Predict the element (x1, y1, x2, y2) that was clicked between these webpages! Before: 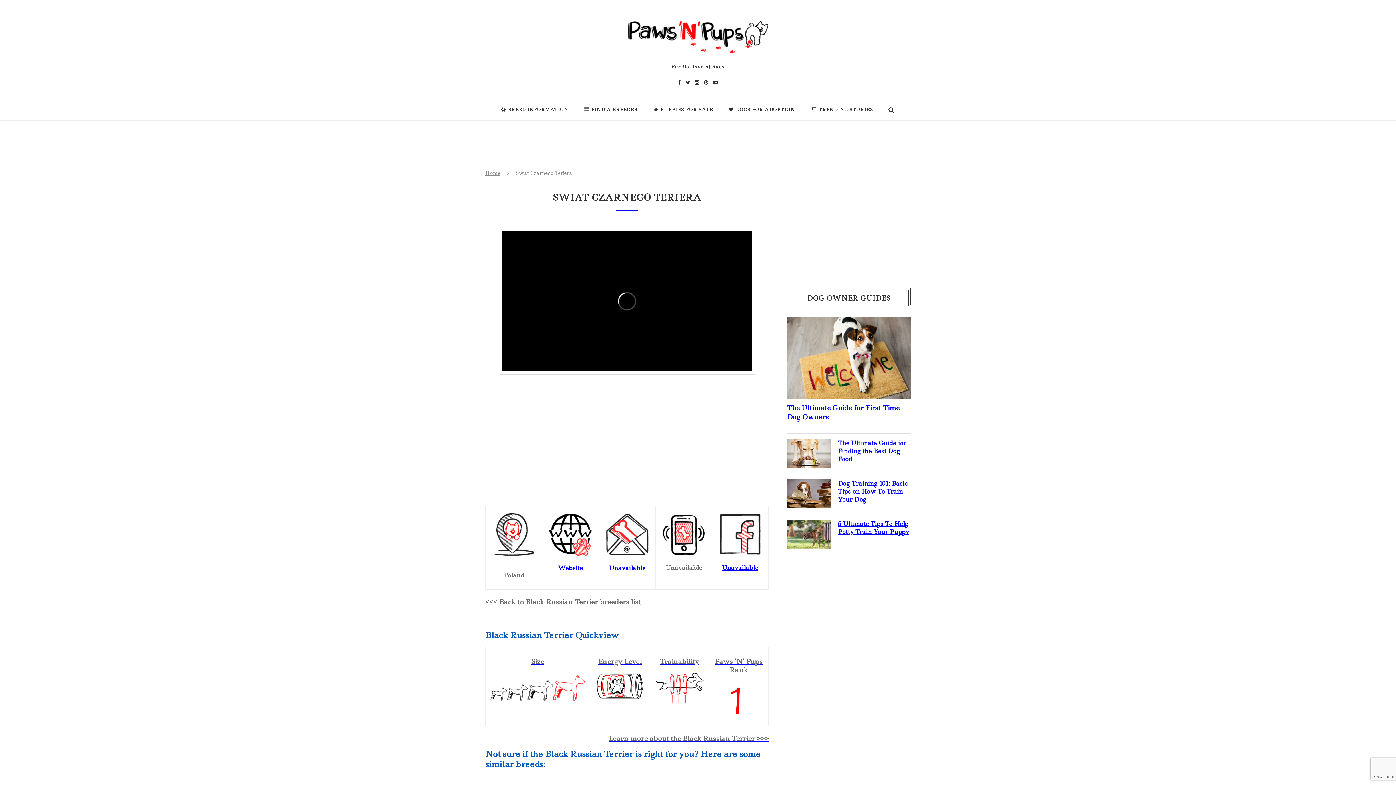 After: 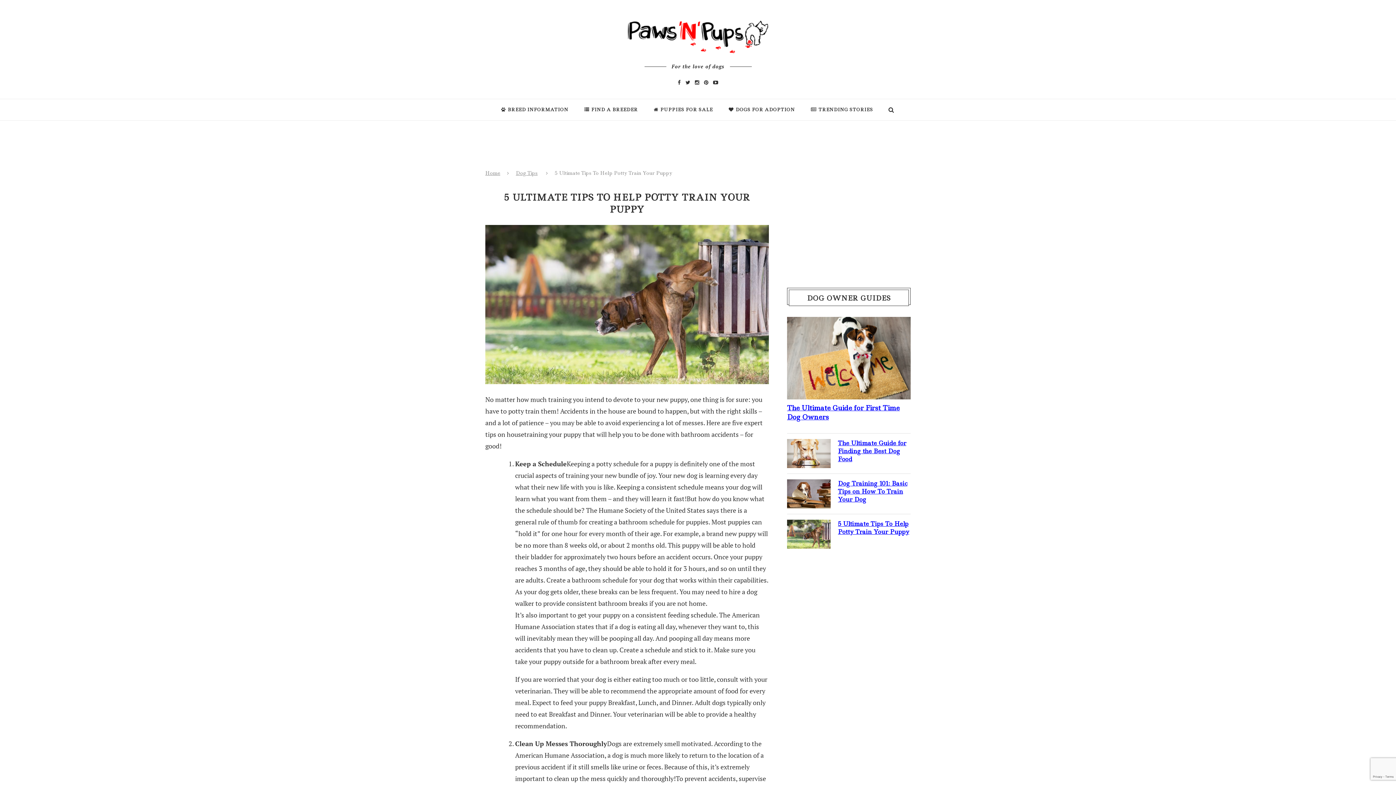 Action: bbox: (838, 519, 910, 535) label: 5 Ultimate Tips To Help Potty Train Your Puppy